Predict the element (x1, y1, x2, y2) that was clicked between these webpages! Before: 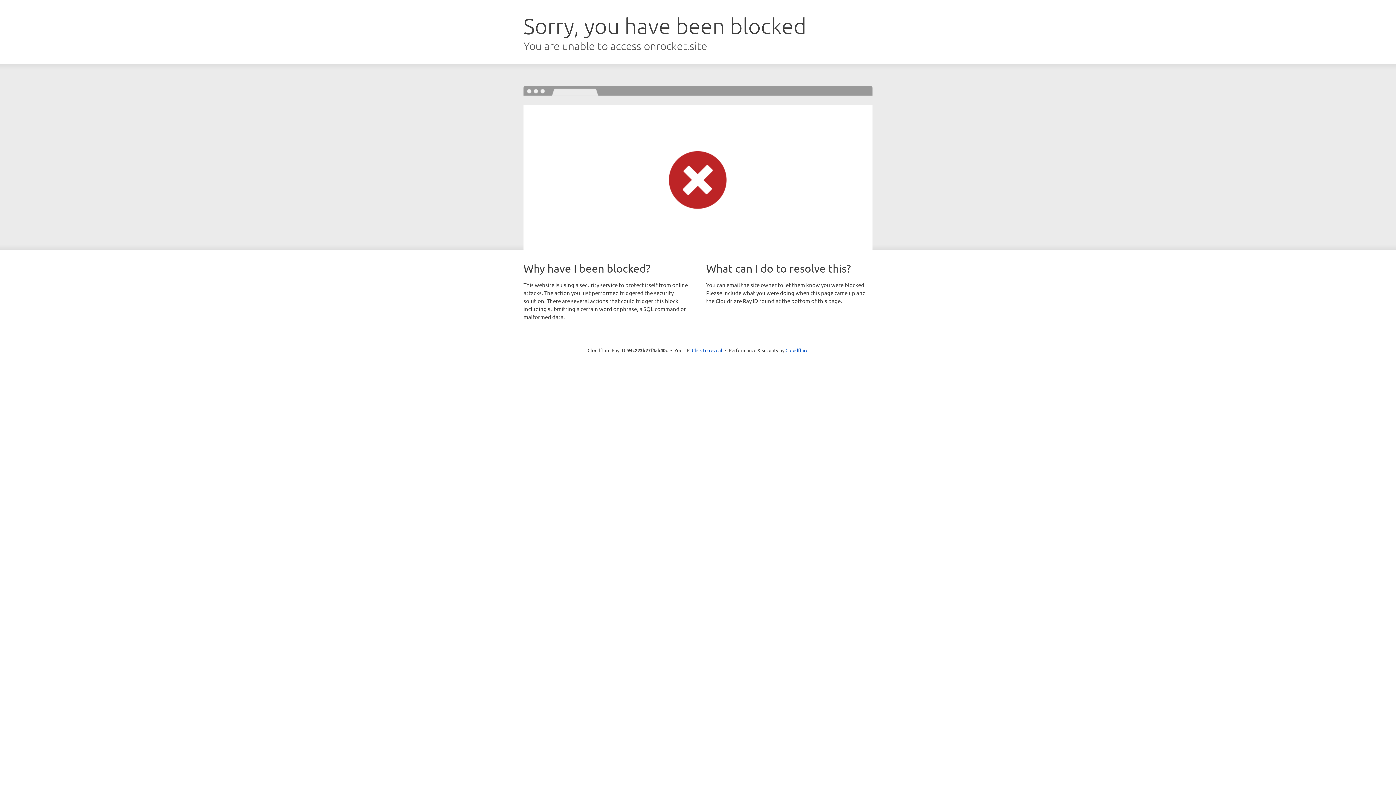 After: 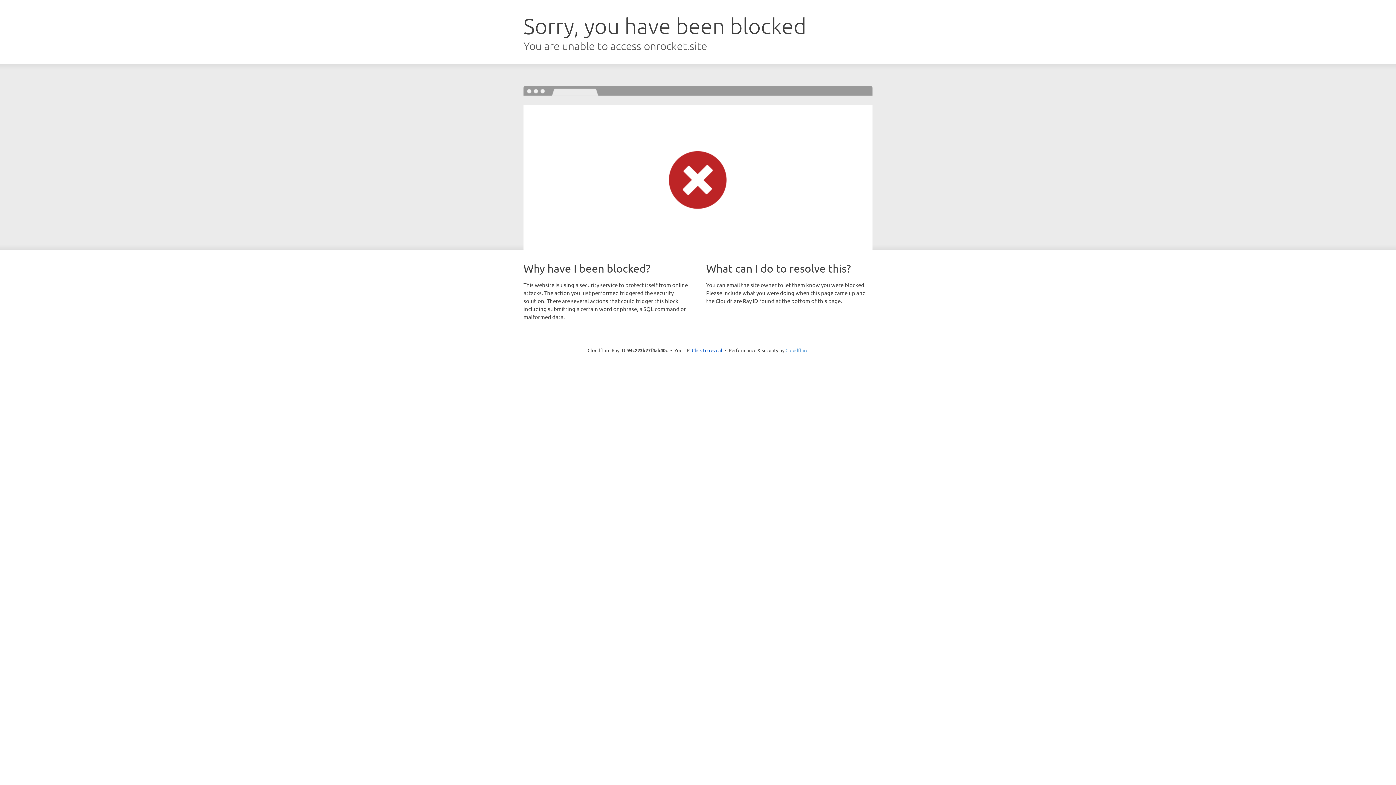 Action: bbox: (785, 347, 808, 353) label: Cloudflare